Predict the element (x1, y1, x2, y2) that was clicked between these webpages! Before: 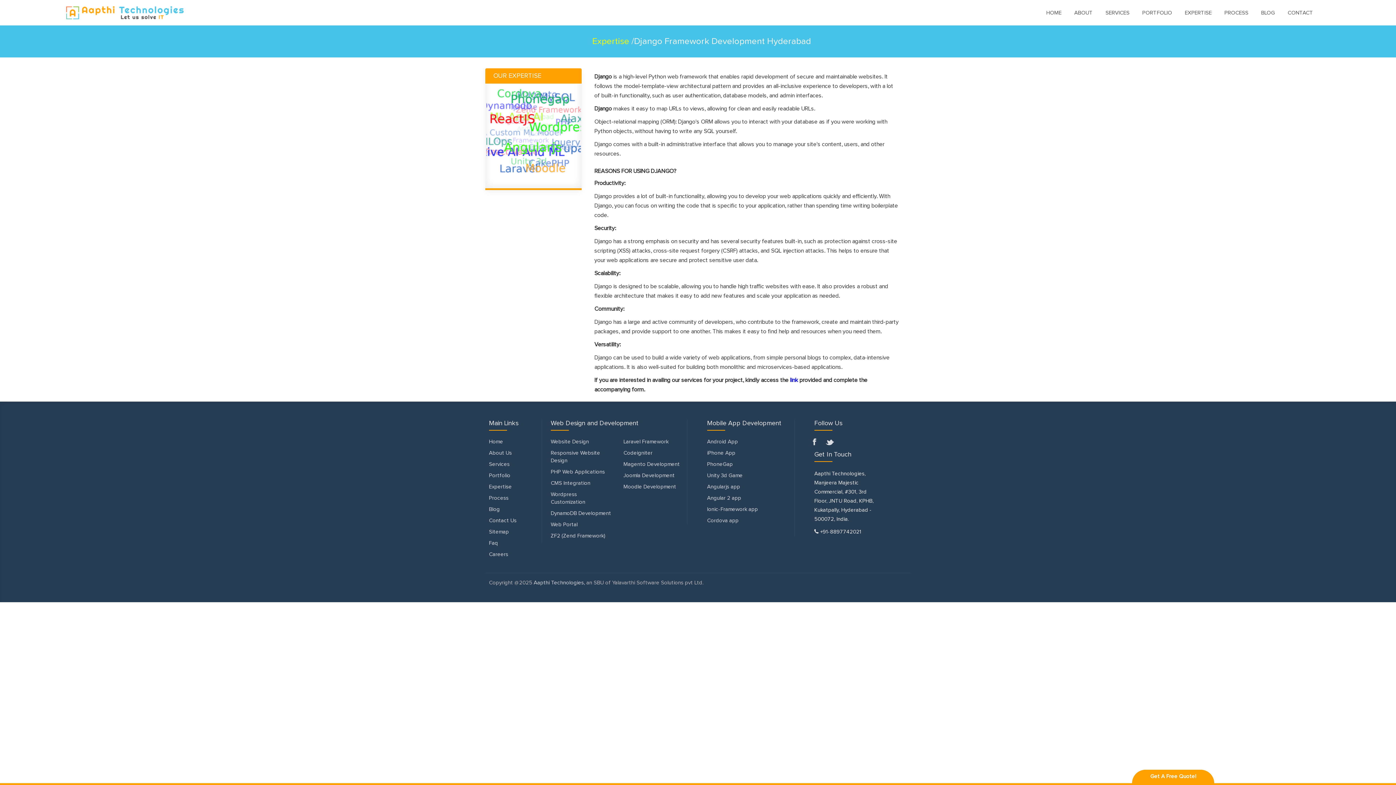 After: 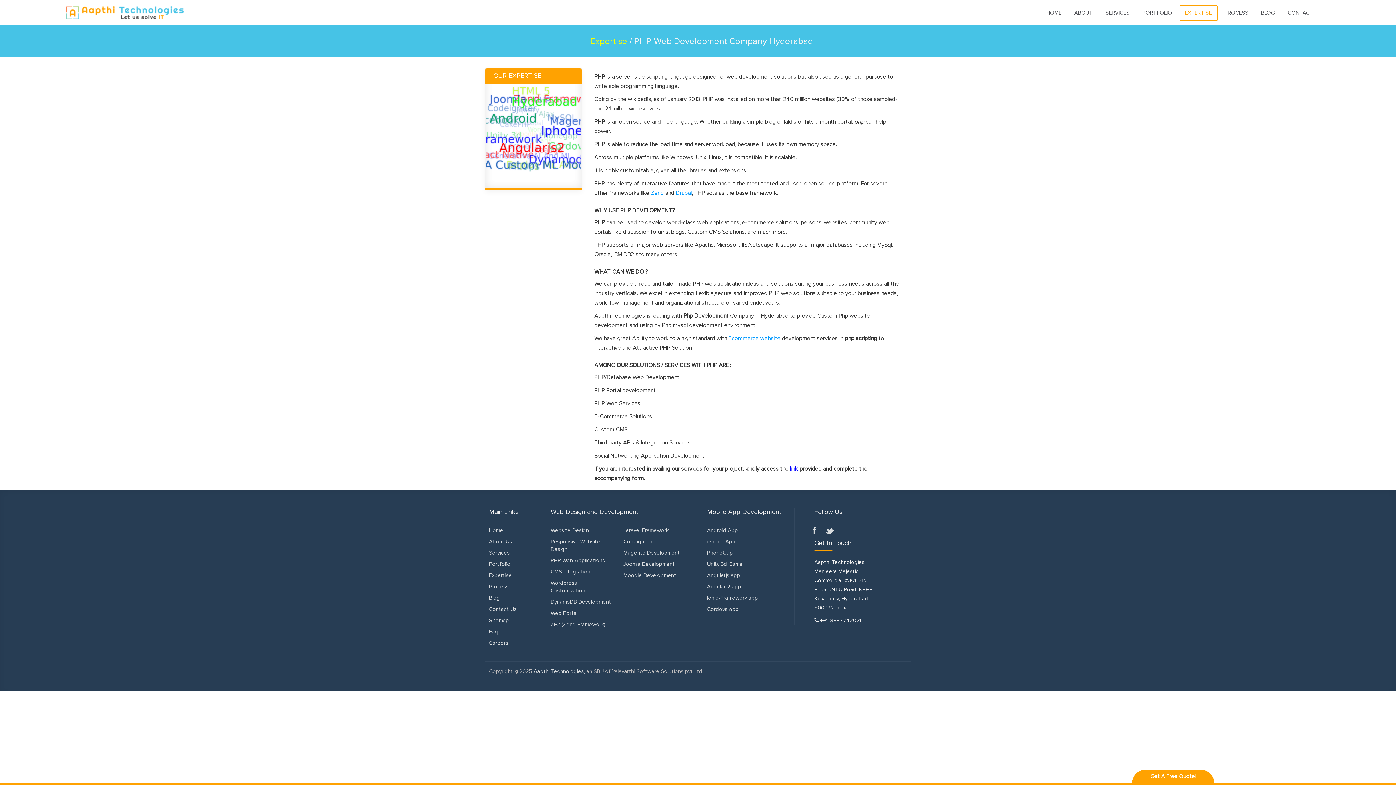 Action: label: PHP Web Applications bbox: (550, 469, 605, 474)